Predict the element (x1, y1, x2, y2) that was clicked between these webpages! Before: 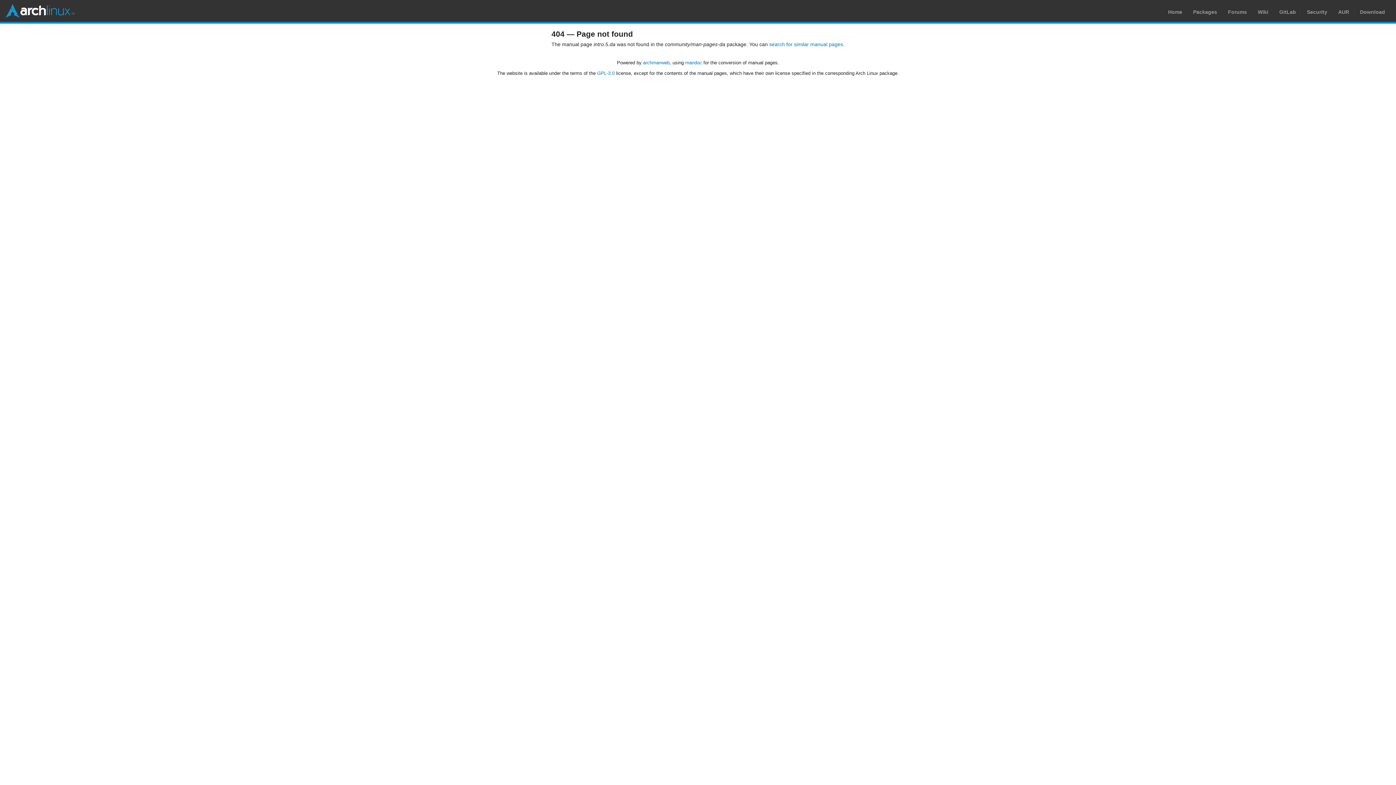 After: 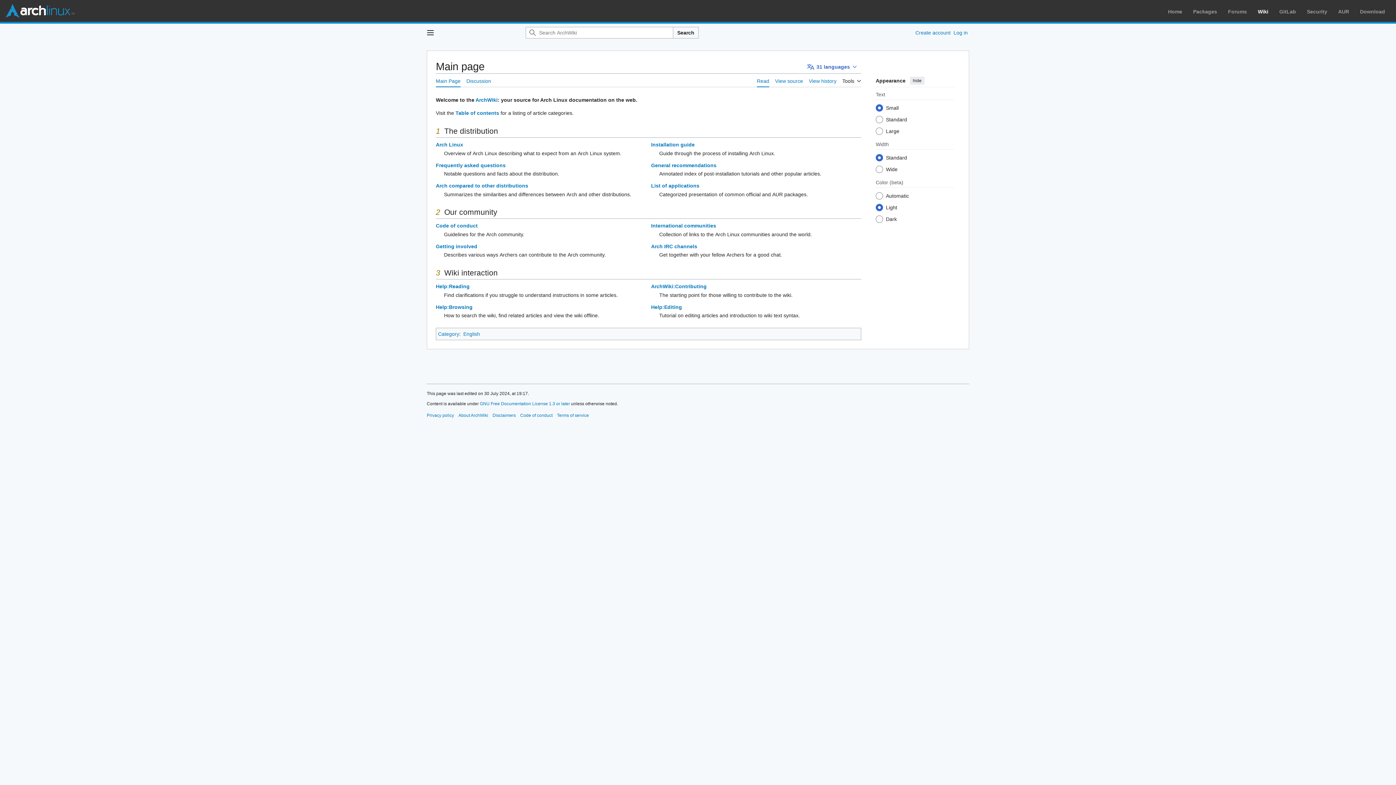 Action: label: Wiki bbox: (1258, 9, 1268, 14)